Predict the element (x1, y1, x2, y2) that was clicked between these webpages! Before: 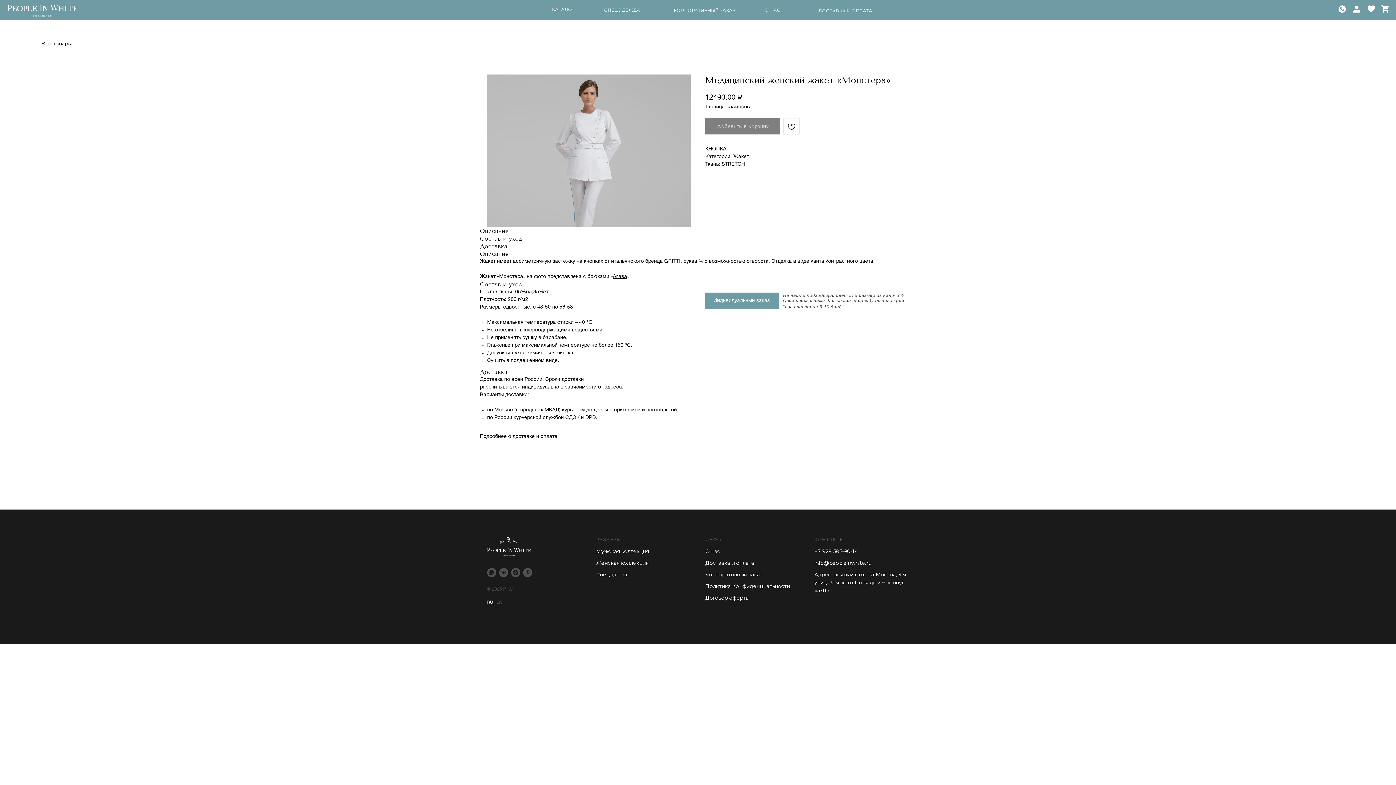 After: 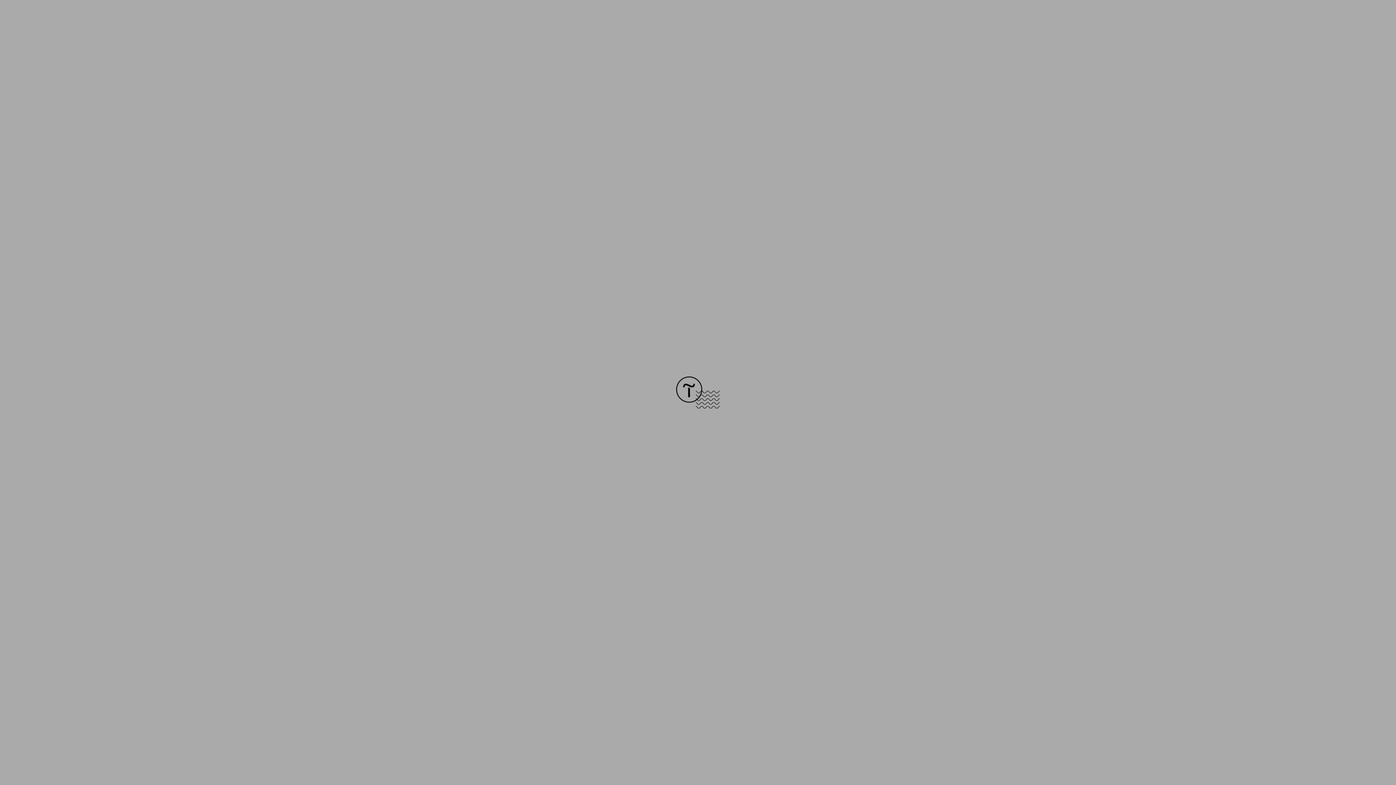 Action: bbox: (814, 548, 858, 554) label: +7 929 585-90-14